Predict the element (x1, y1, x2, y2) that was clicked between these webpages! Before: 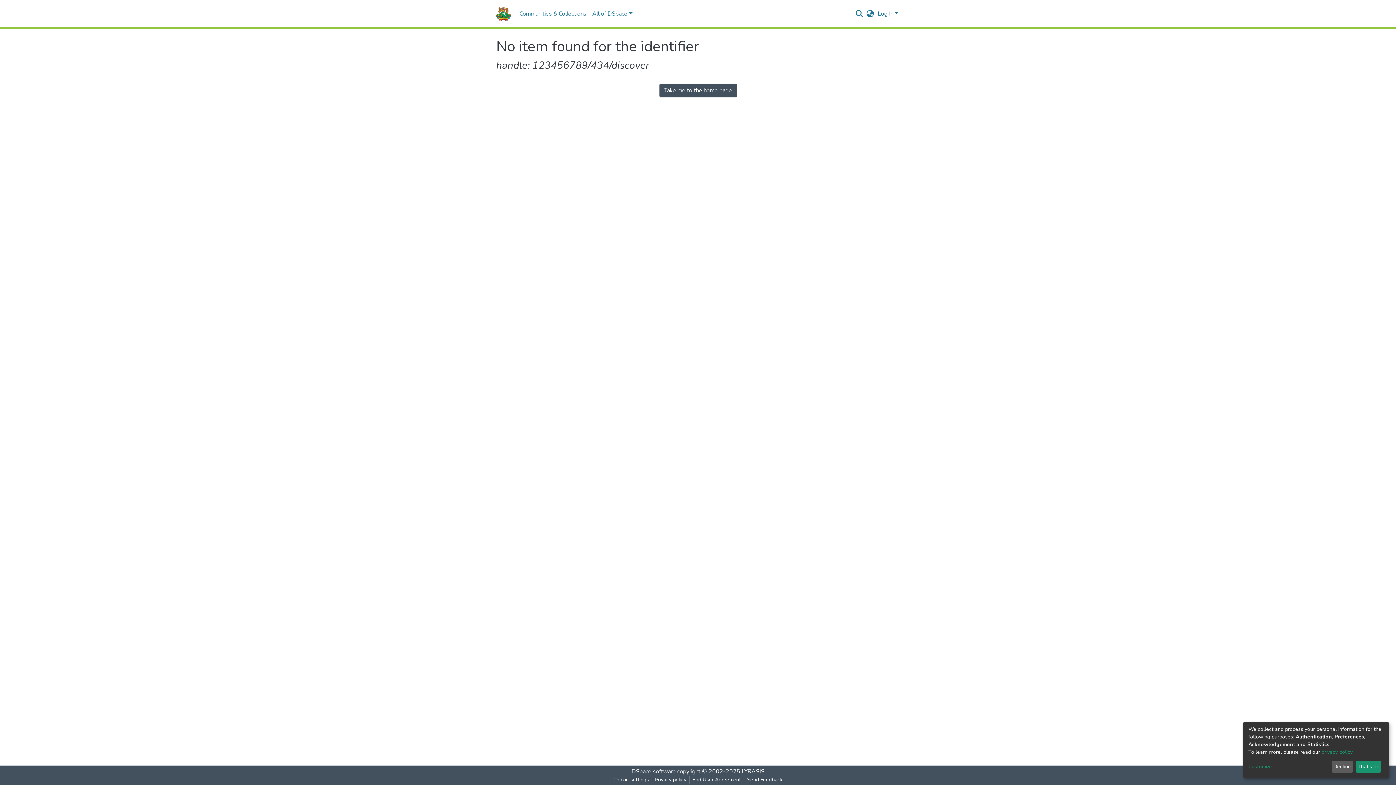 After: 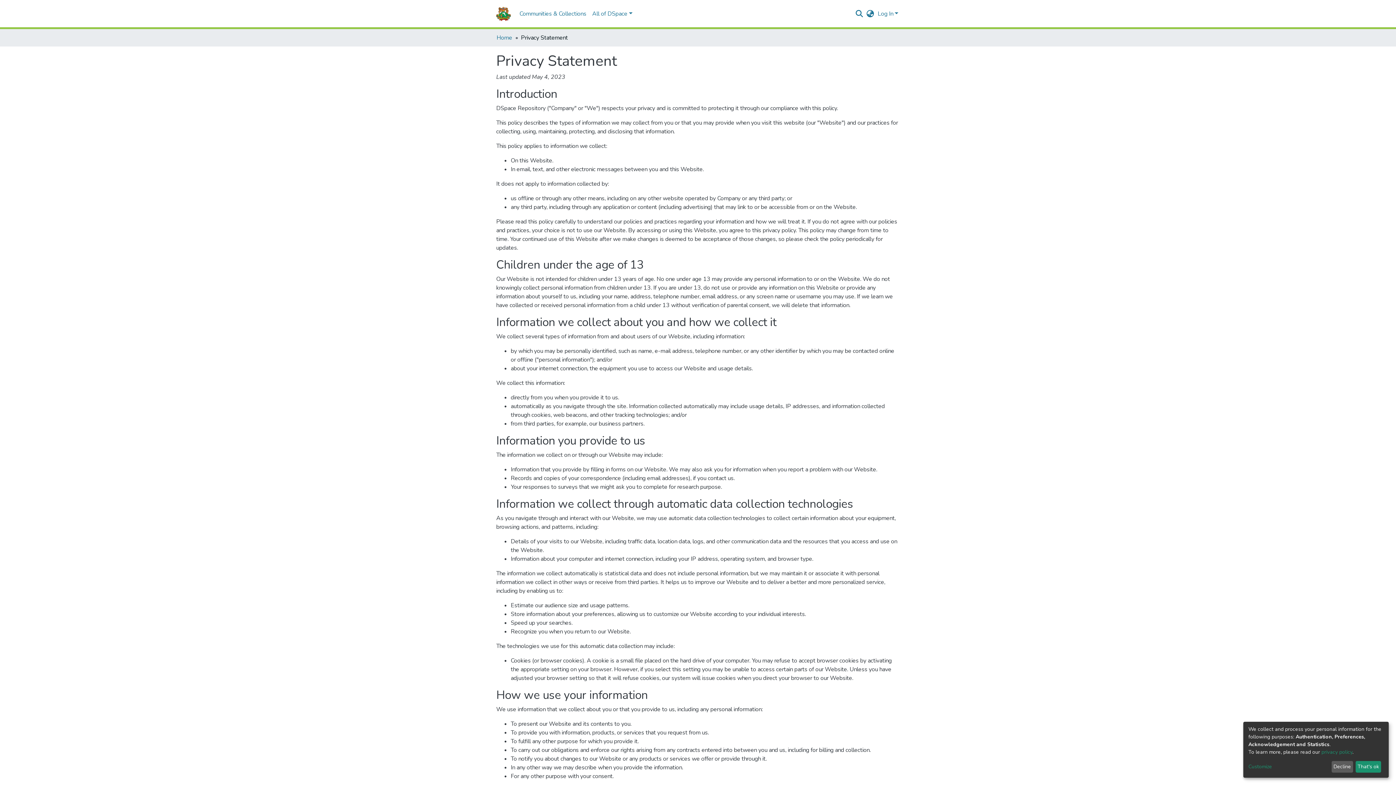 Action: bbox: (652, 776, 689, 784) label: Privacy policy